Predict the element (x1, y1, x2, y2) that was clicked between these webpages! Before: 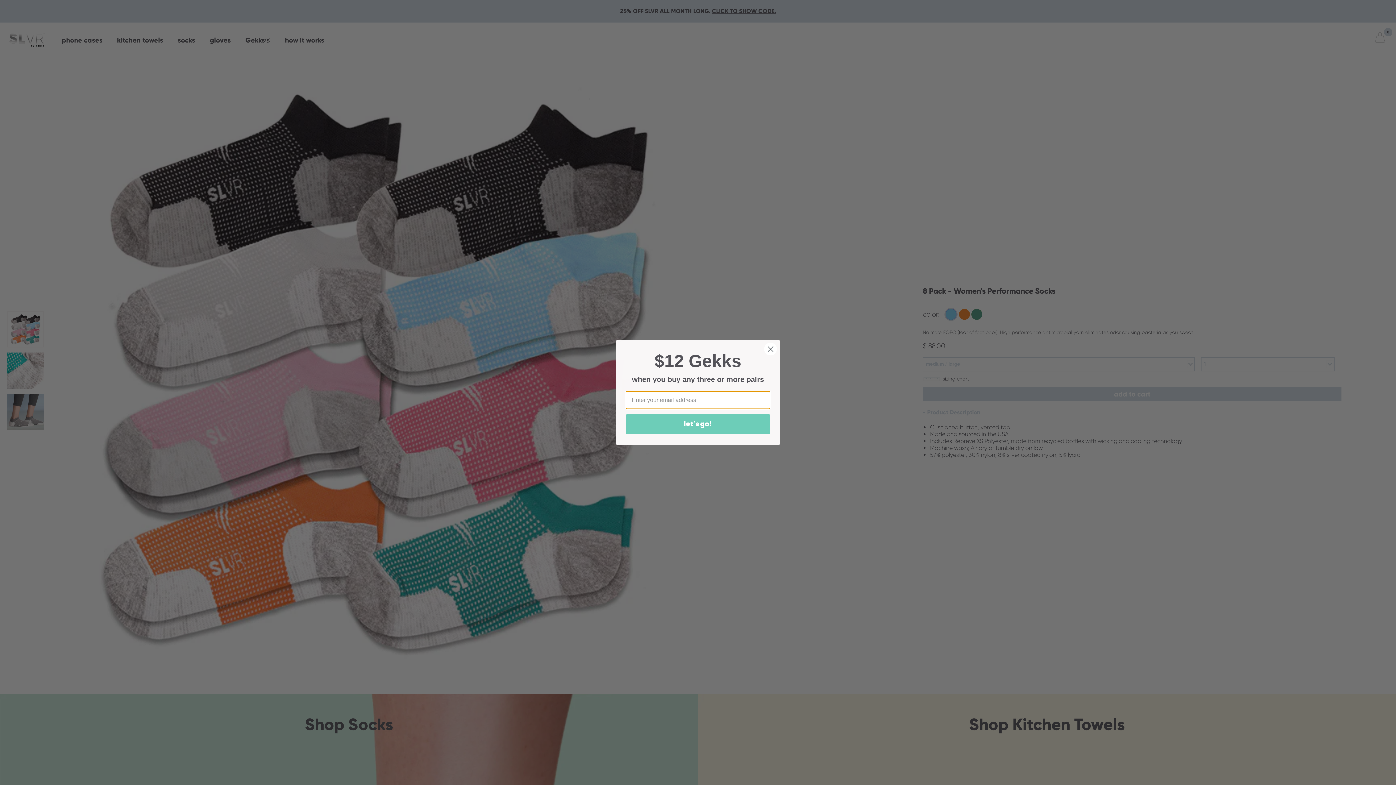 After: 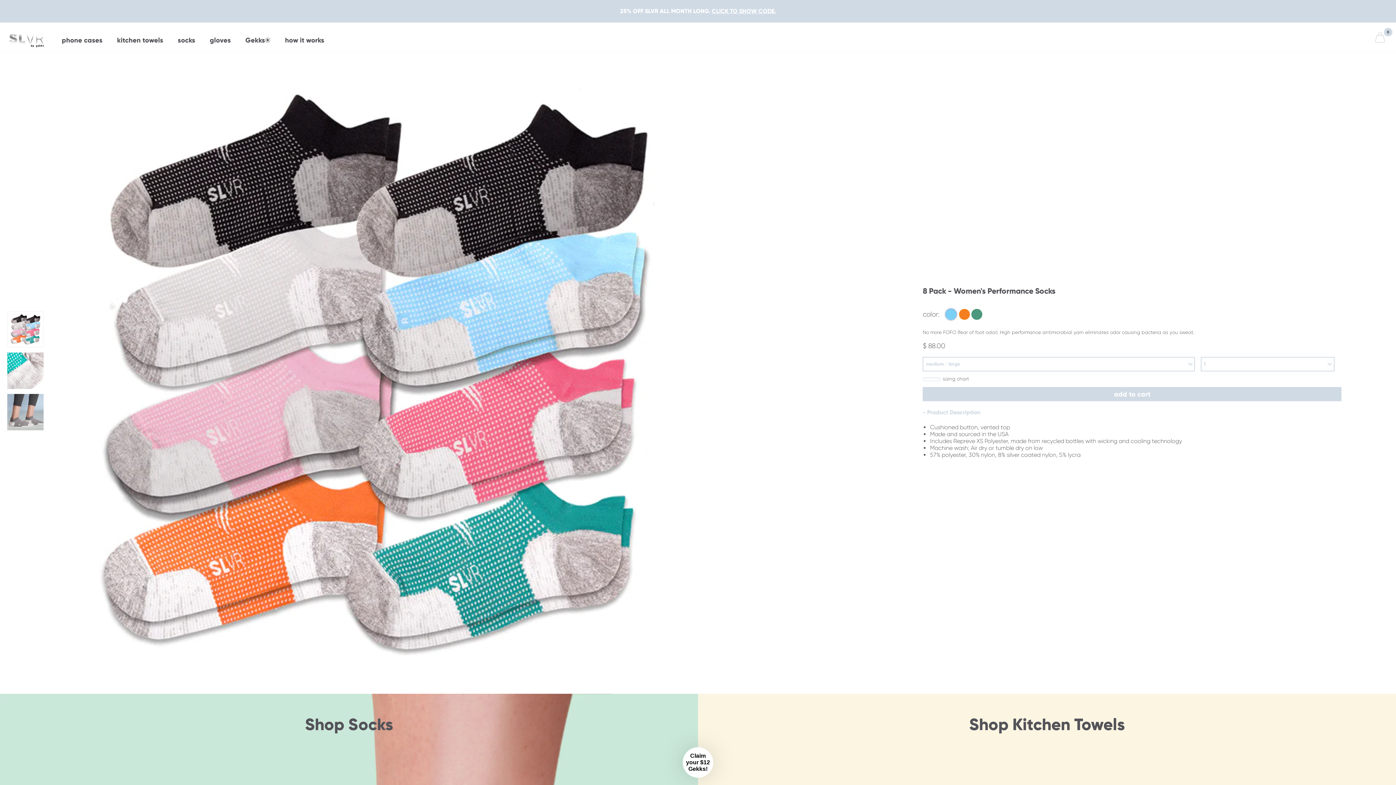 Action: bbox: (764, 353, 777, 366) label: Close dialog